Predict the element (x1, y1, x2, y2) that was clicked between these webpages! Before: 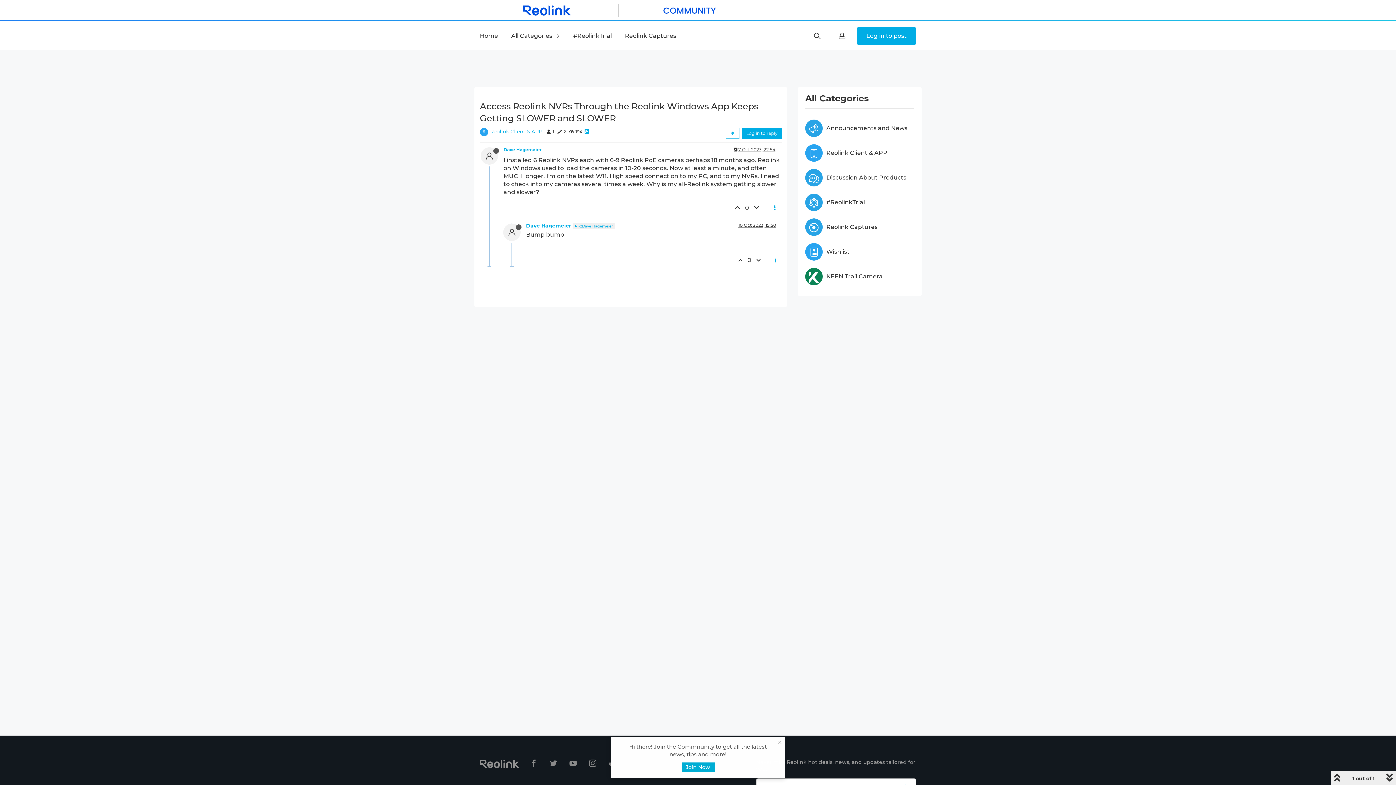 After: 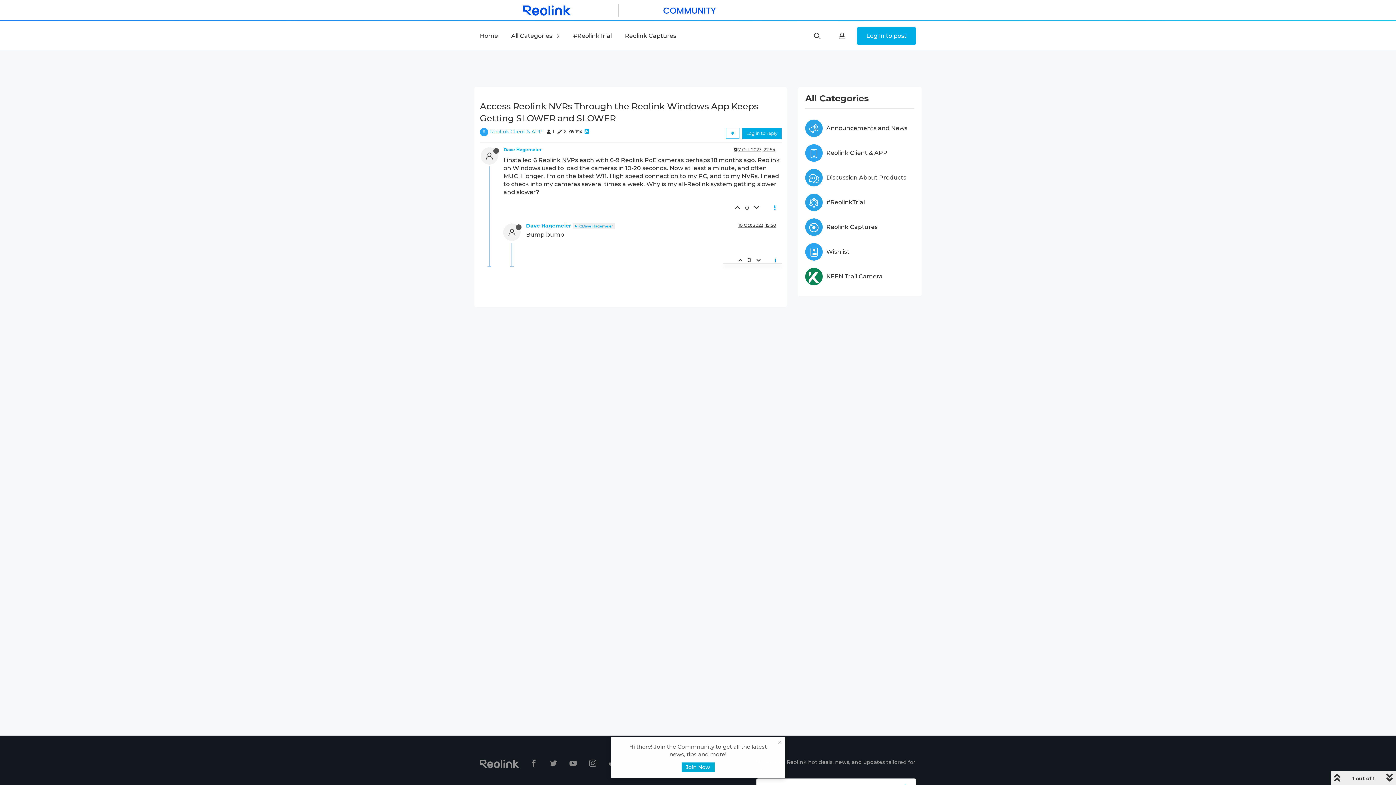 Action: bbox: (769, 253, 781, 267)